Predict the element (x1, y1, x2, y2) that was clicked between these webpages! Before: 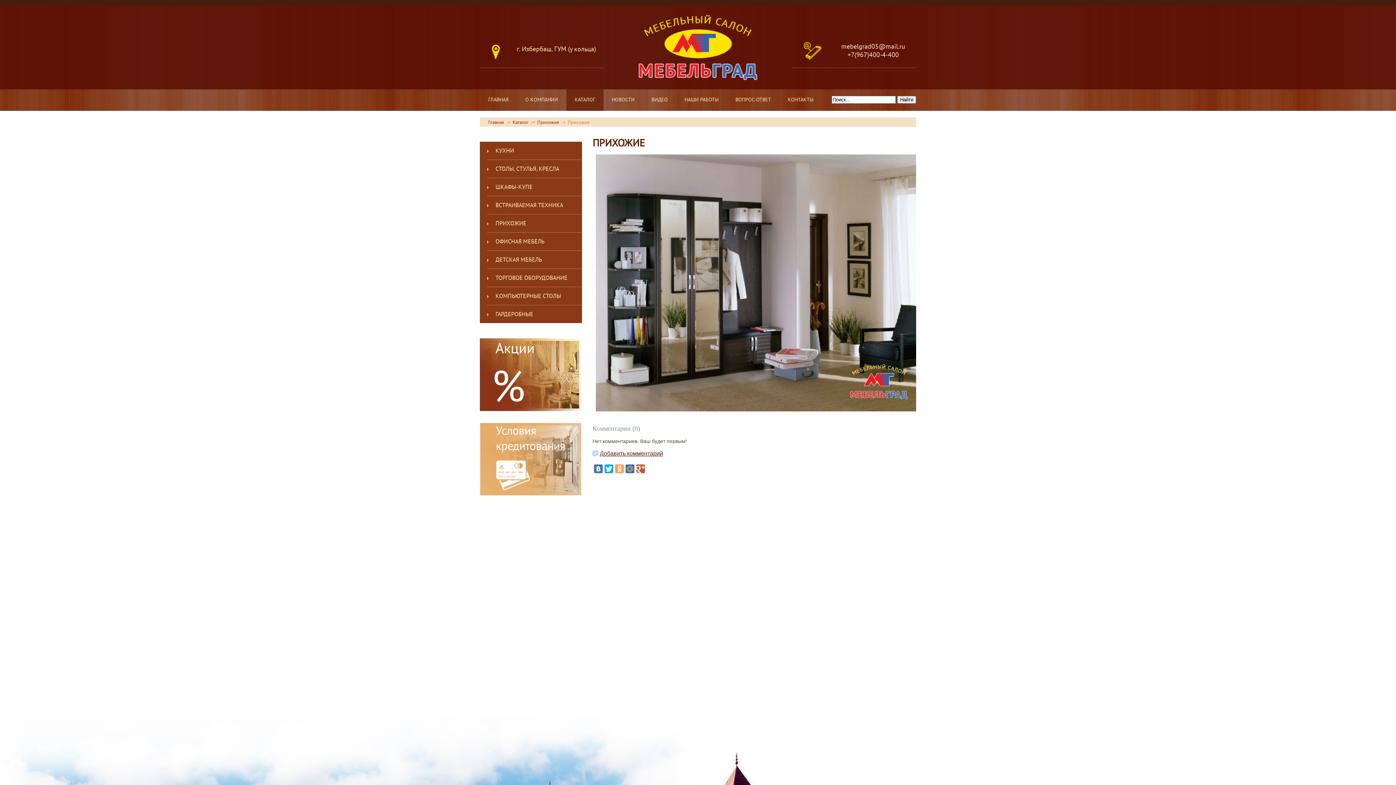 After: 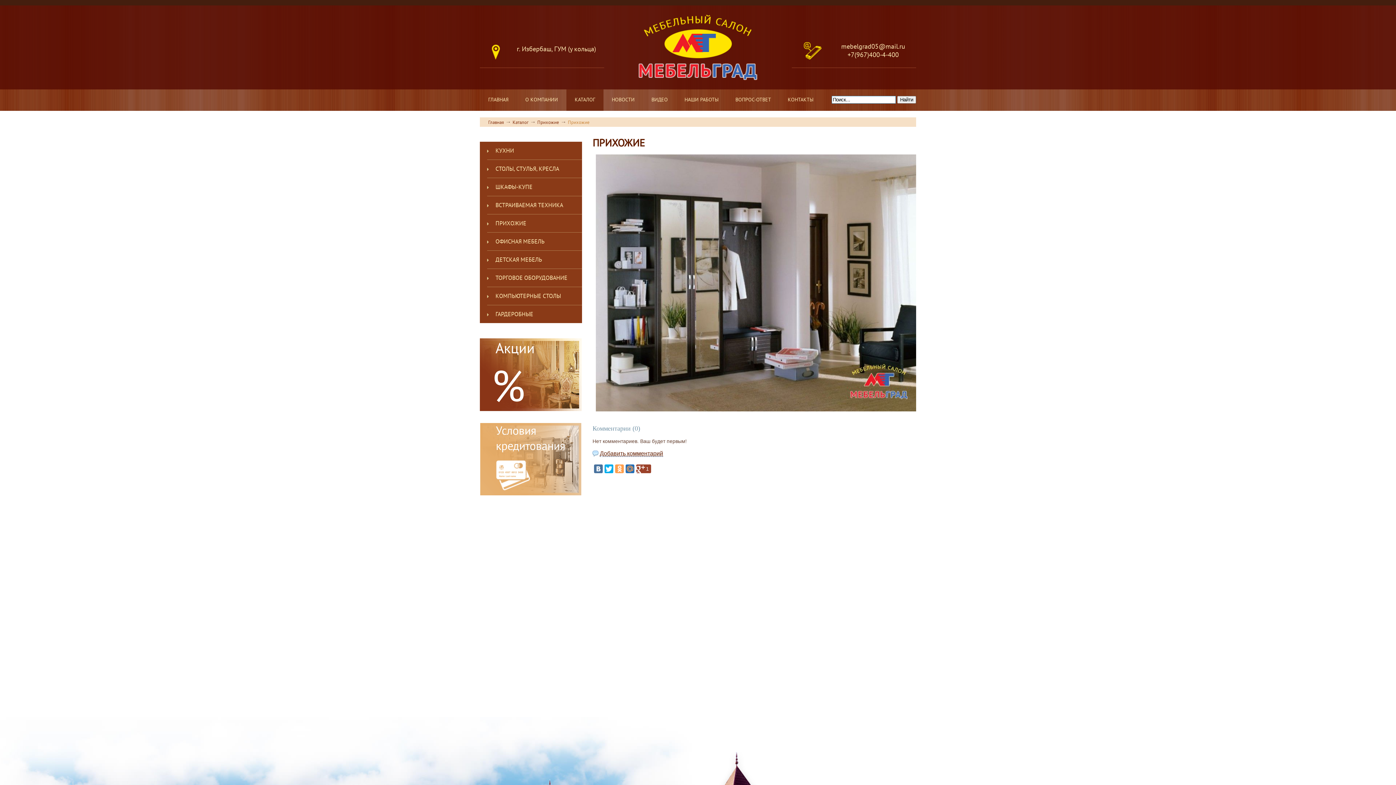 Action: bbox: (636, 464, 645, 473)